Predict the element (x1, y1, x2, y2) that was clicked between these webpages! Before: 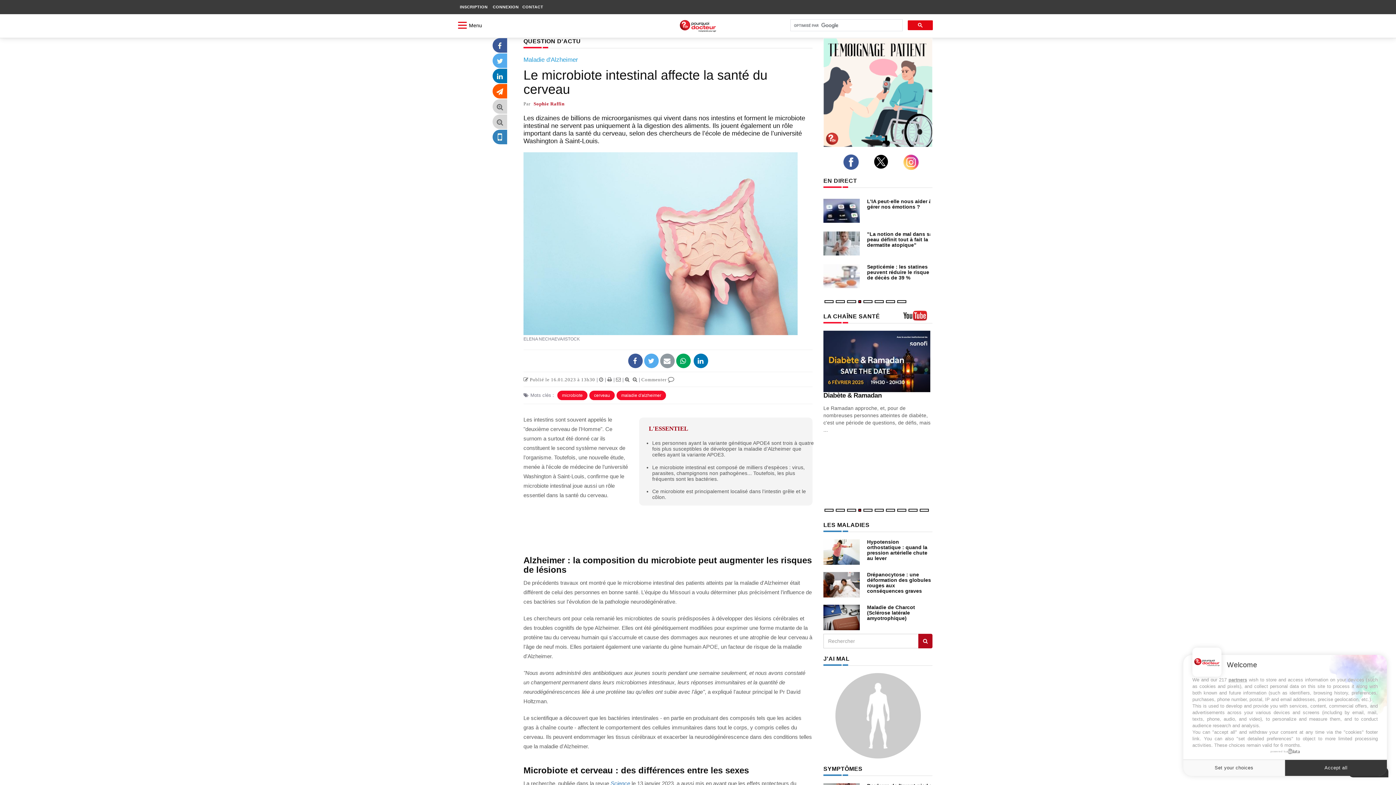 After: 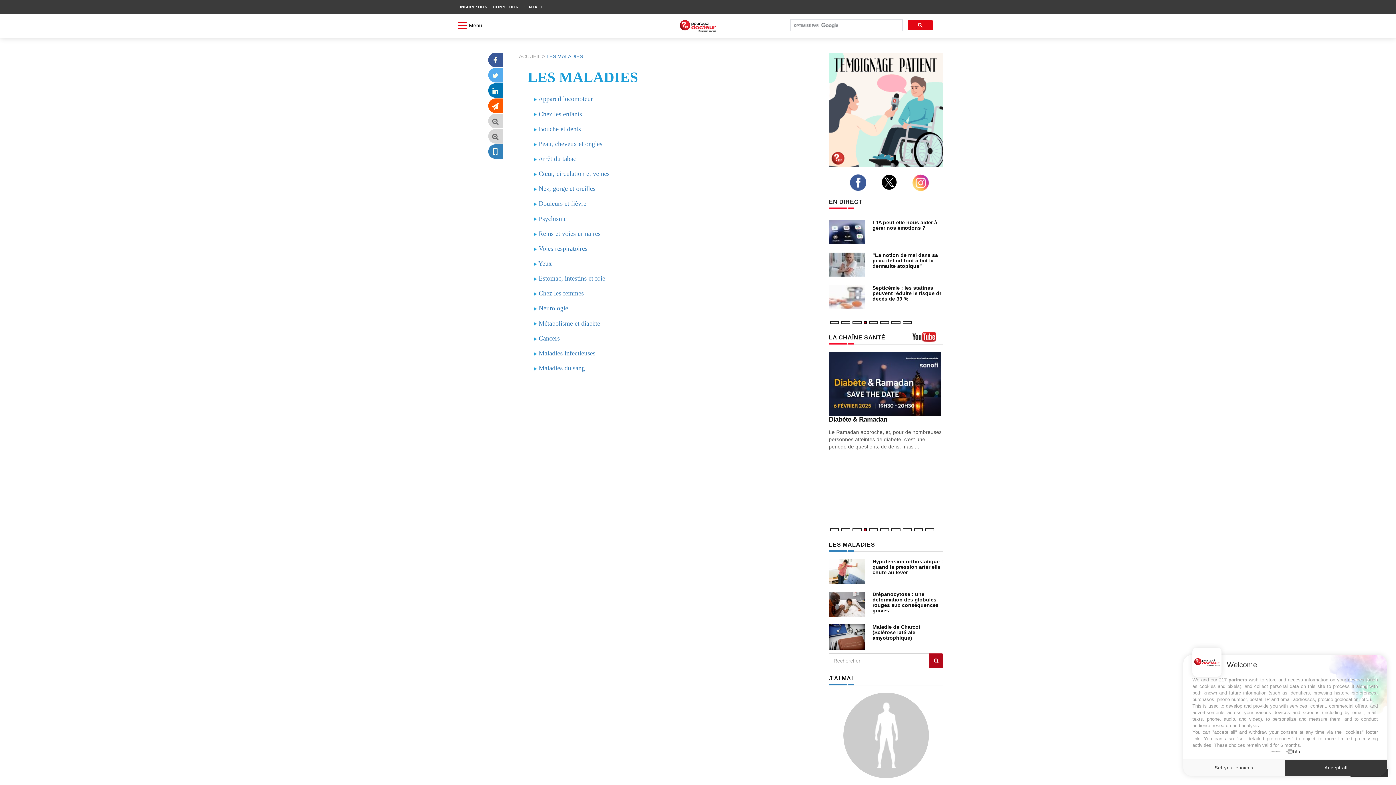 Action: bbox: (823, 522, 869, 528) label: LES MALADIES